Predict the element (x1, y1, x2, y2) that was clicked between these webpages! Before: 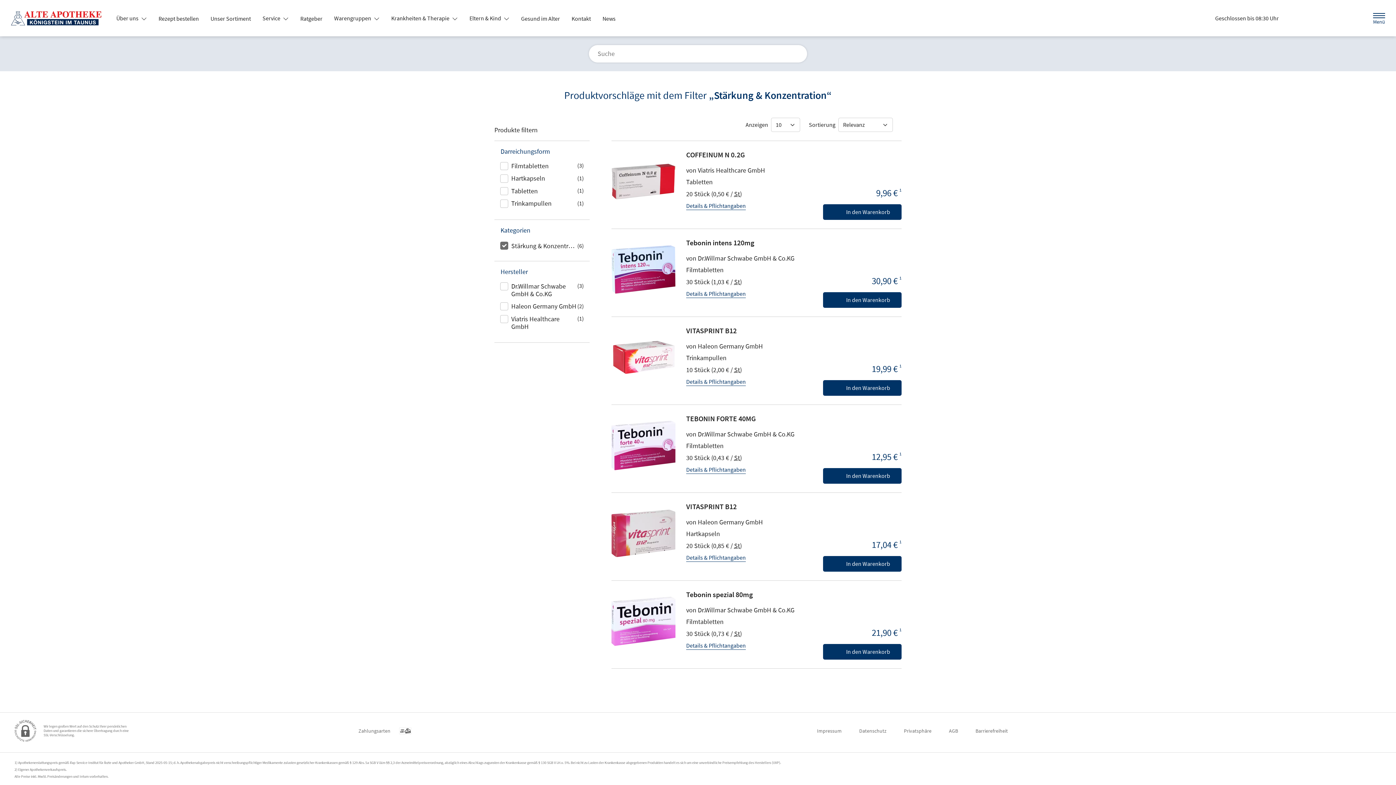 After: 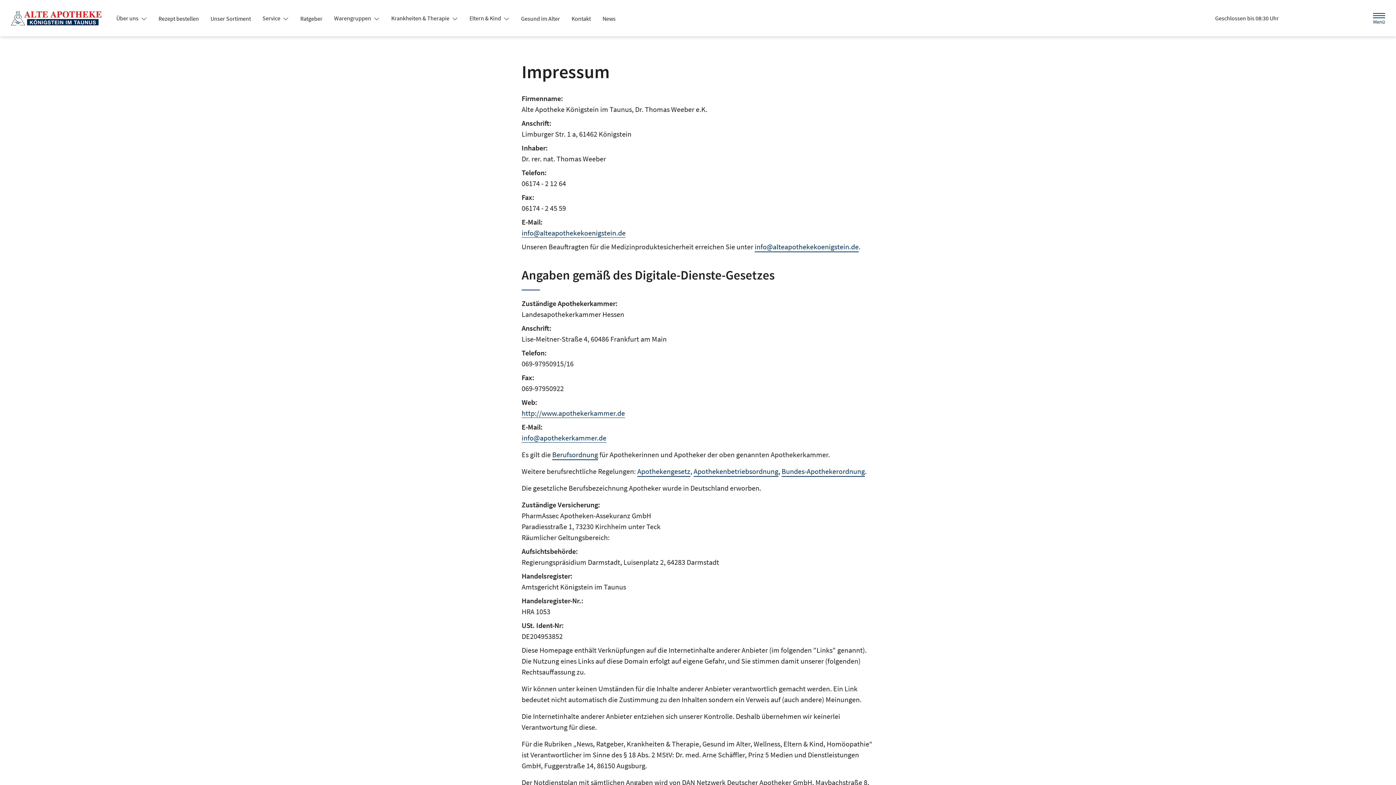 Action: label: Impressum bbox: (817, 724, 841, 738)